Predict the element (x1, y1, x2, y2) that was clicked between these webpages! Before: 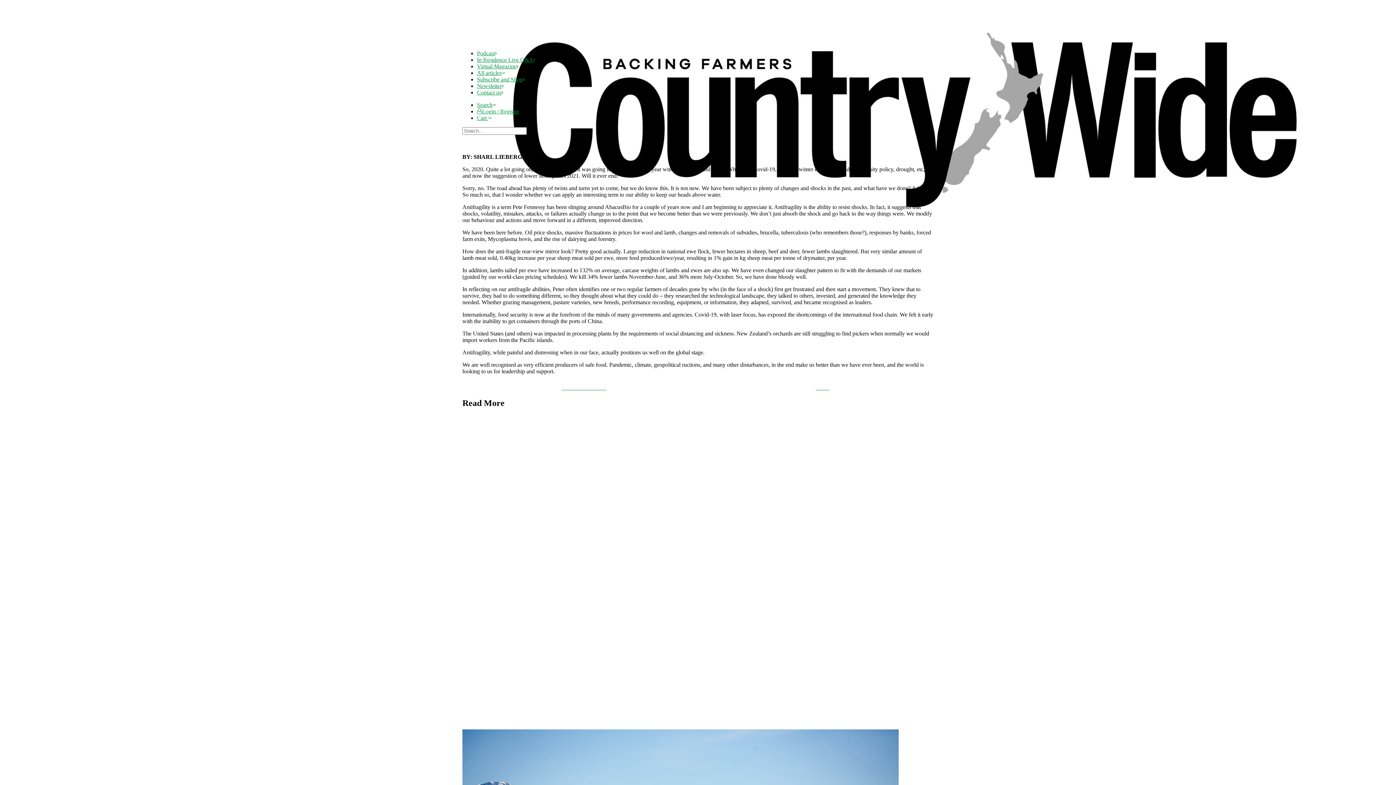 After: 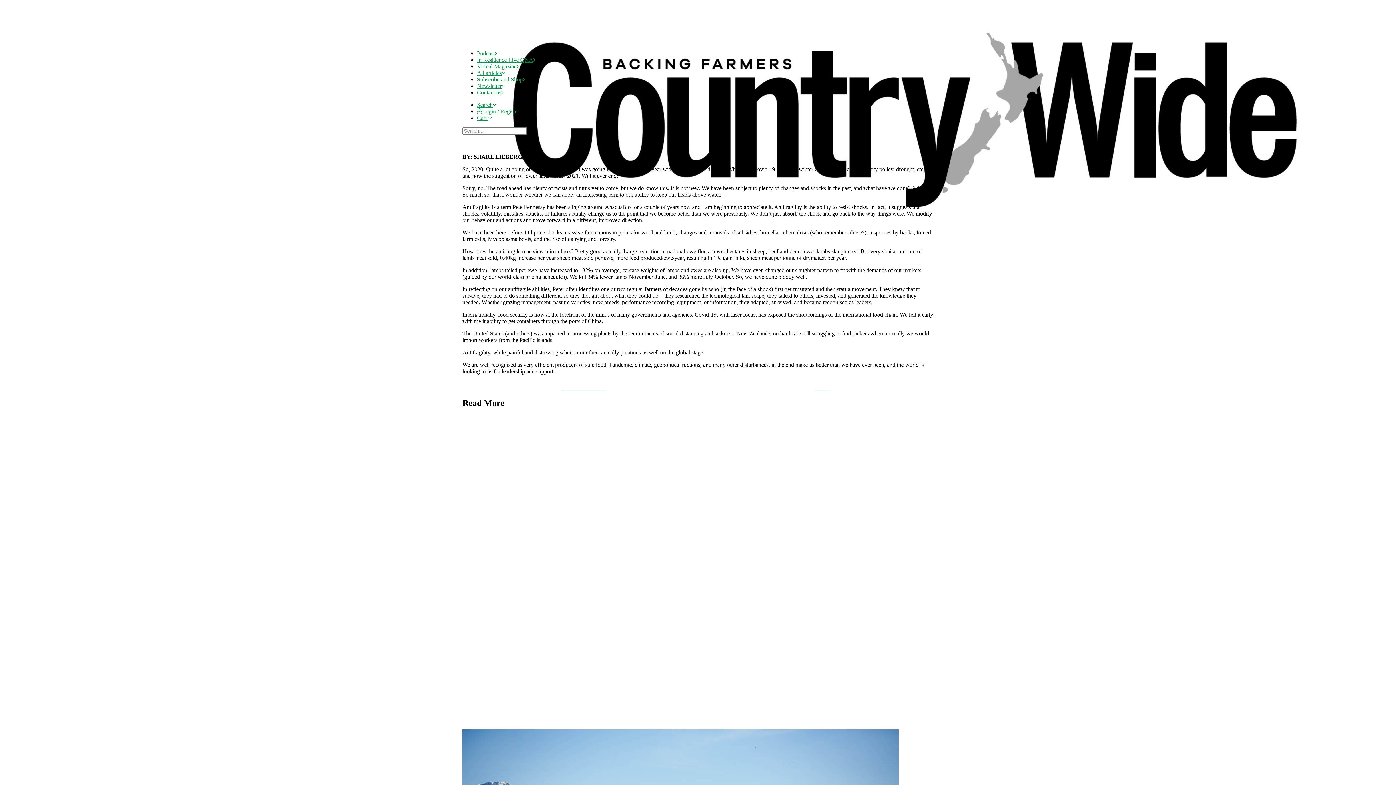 Action: bbox: (477, 101, 496, 108) label: Search